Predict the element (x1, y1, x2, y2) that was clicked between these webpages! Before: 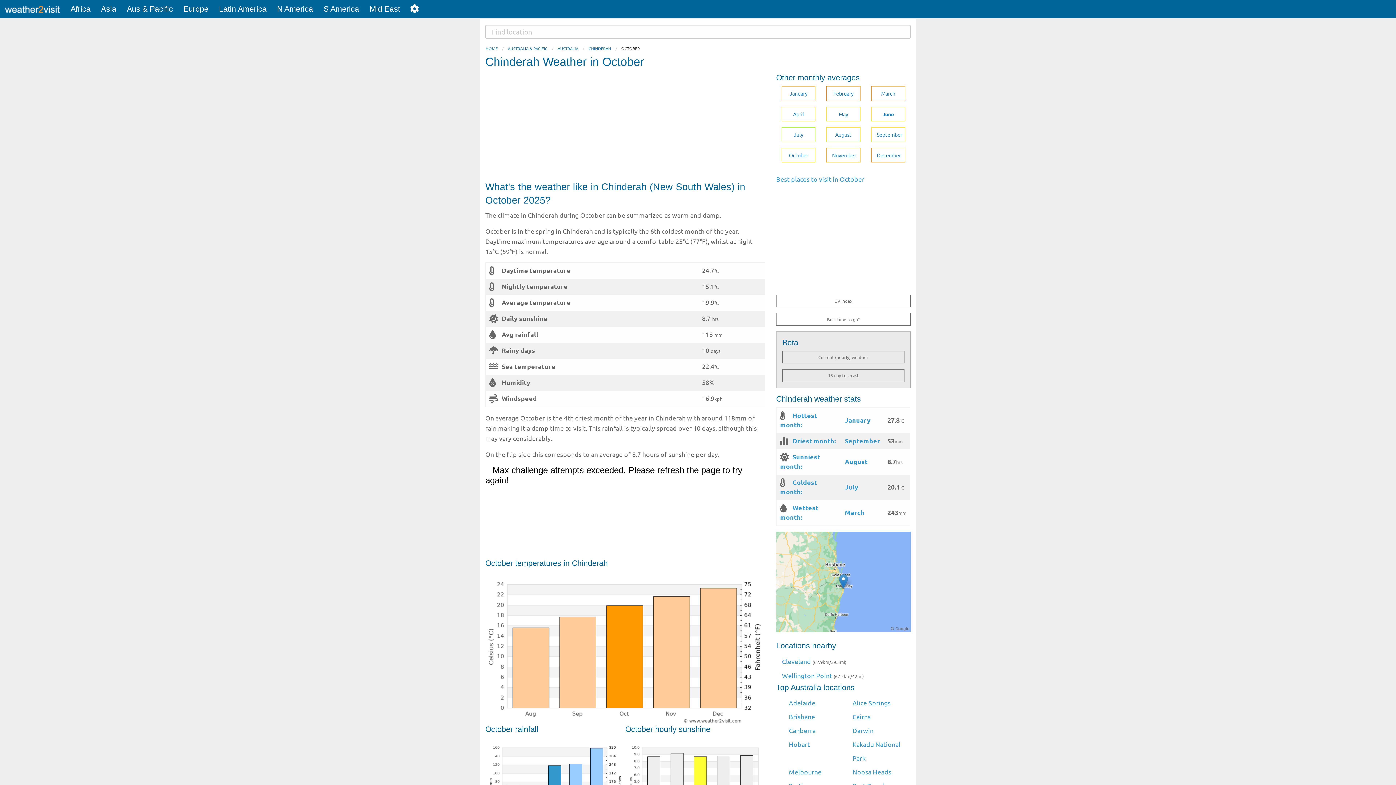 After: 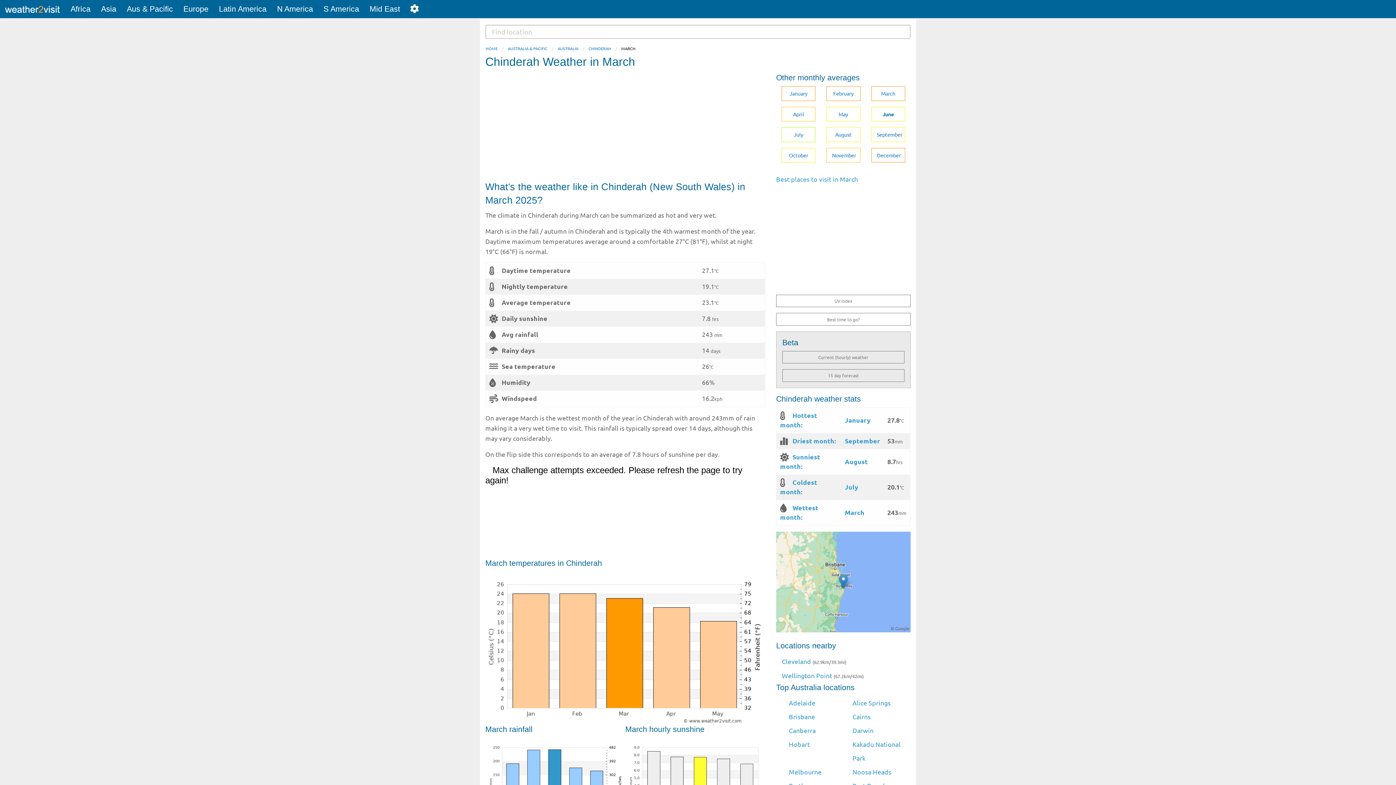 Action: bbox: (845, 508, 864, 516) label: March